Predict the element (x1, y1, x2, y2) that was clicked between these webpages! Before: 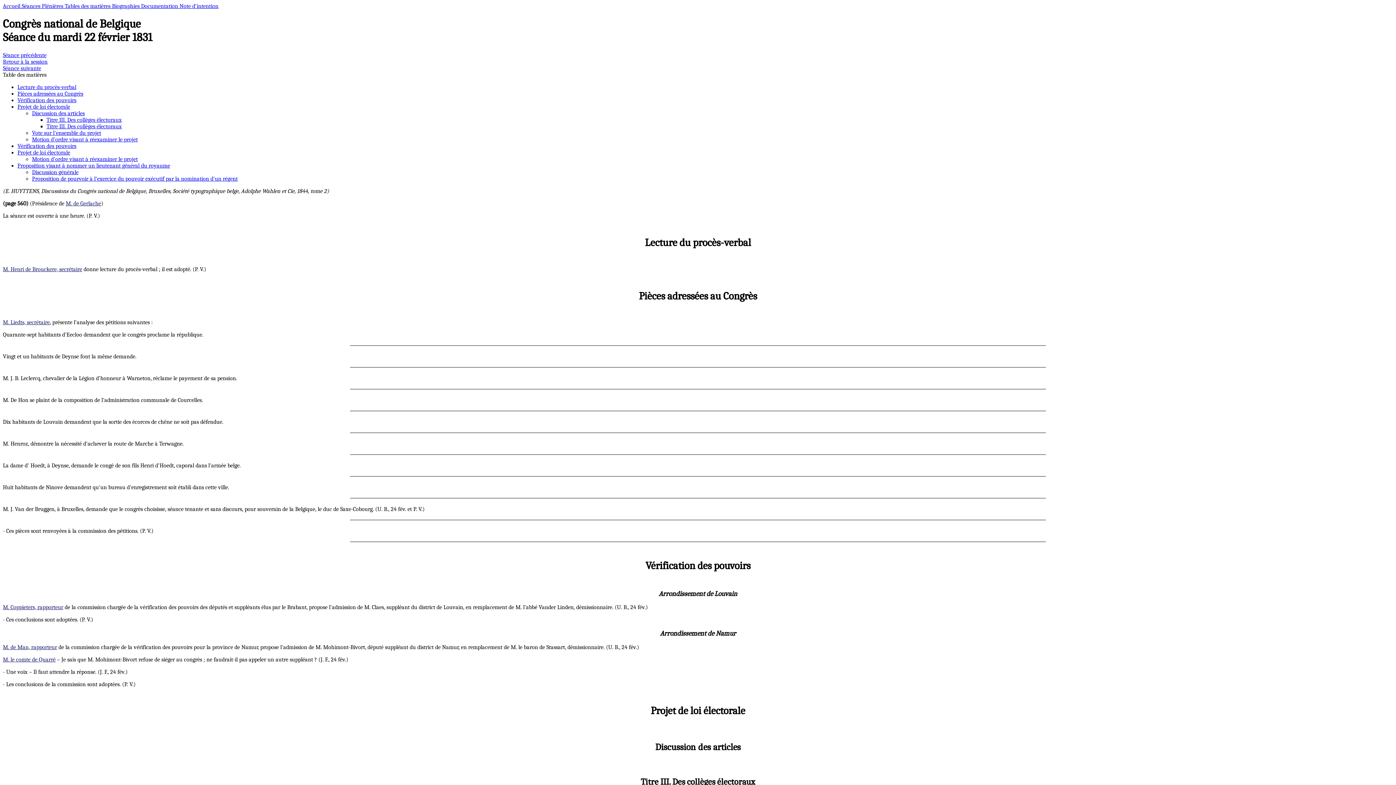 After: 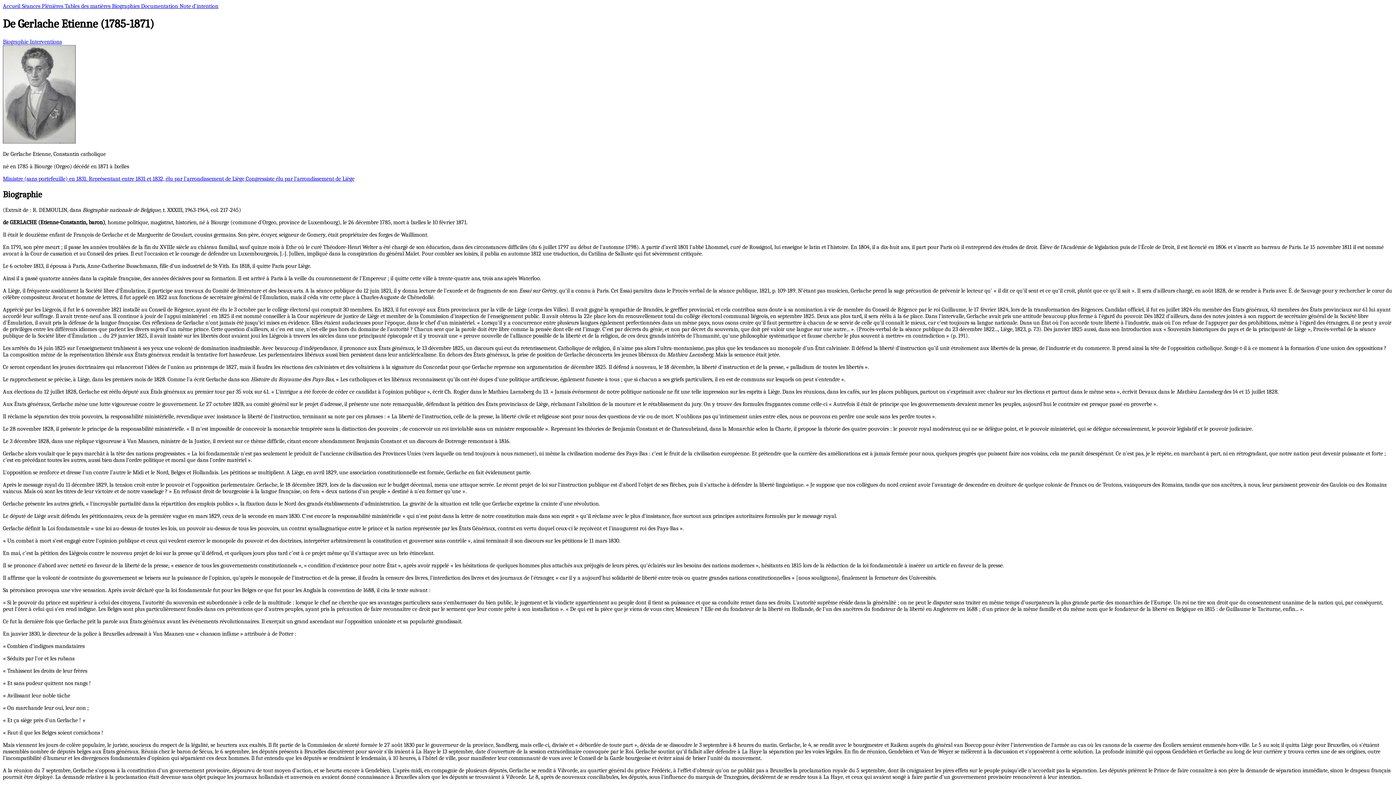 Action: label: M. de Gerlache bbox: (65, 200, 101, 206)